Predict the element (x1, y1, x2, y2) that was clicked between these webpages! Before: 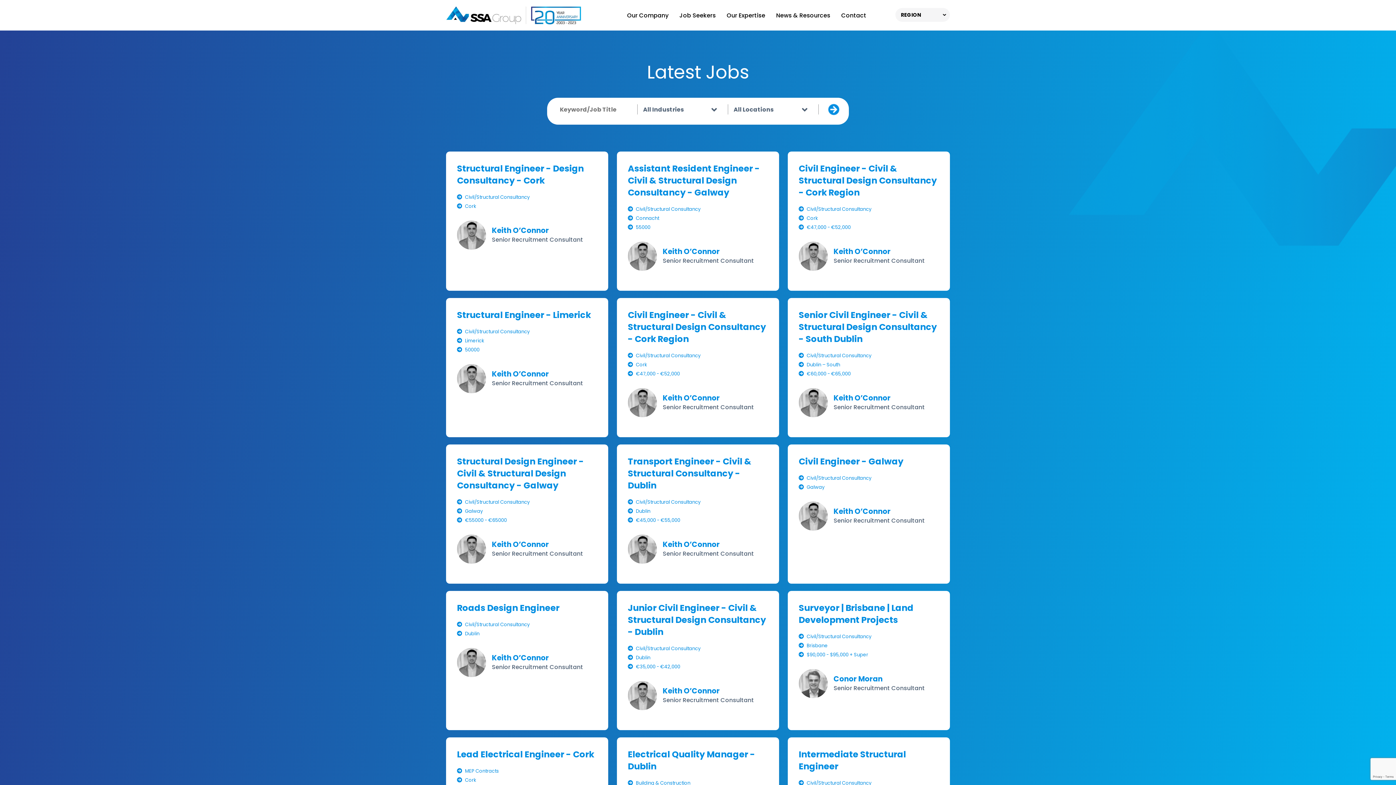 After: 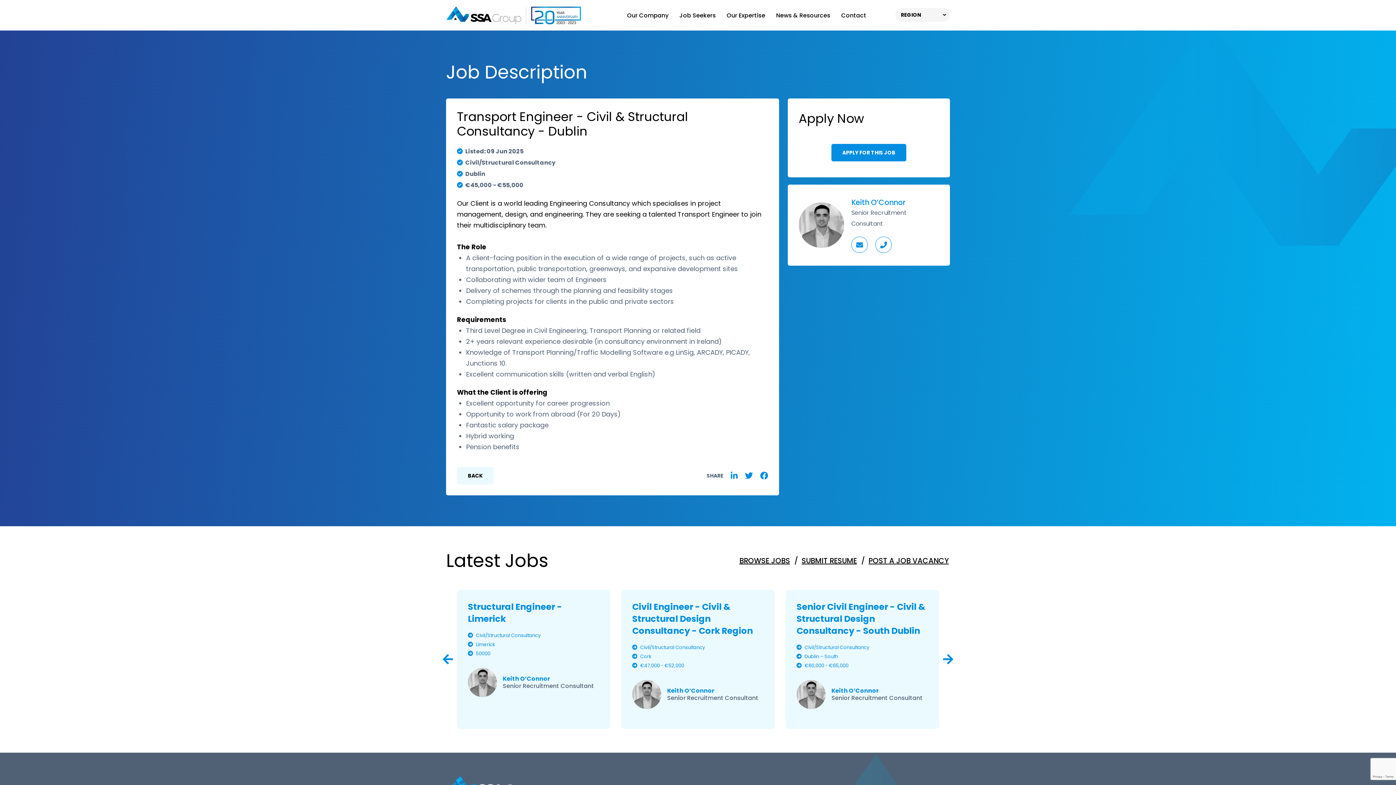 Action: bbox: (628, 455, 751, 491) label: Transport Engineer - Civil & Structural Consultancy - Dublin